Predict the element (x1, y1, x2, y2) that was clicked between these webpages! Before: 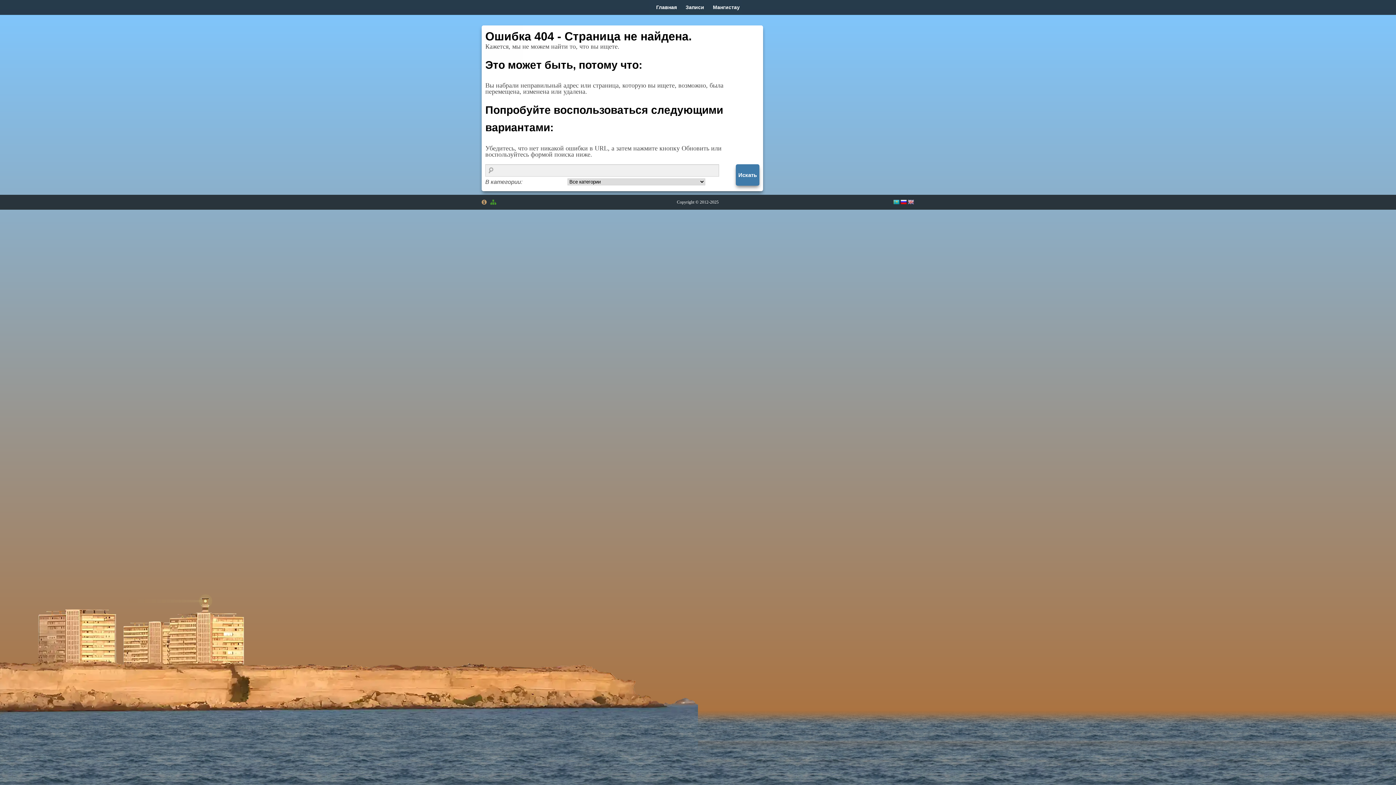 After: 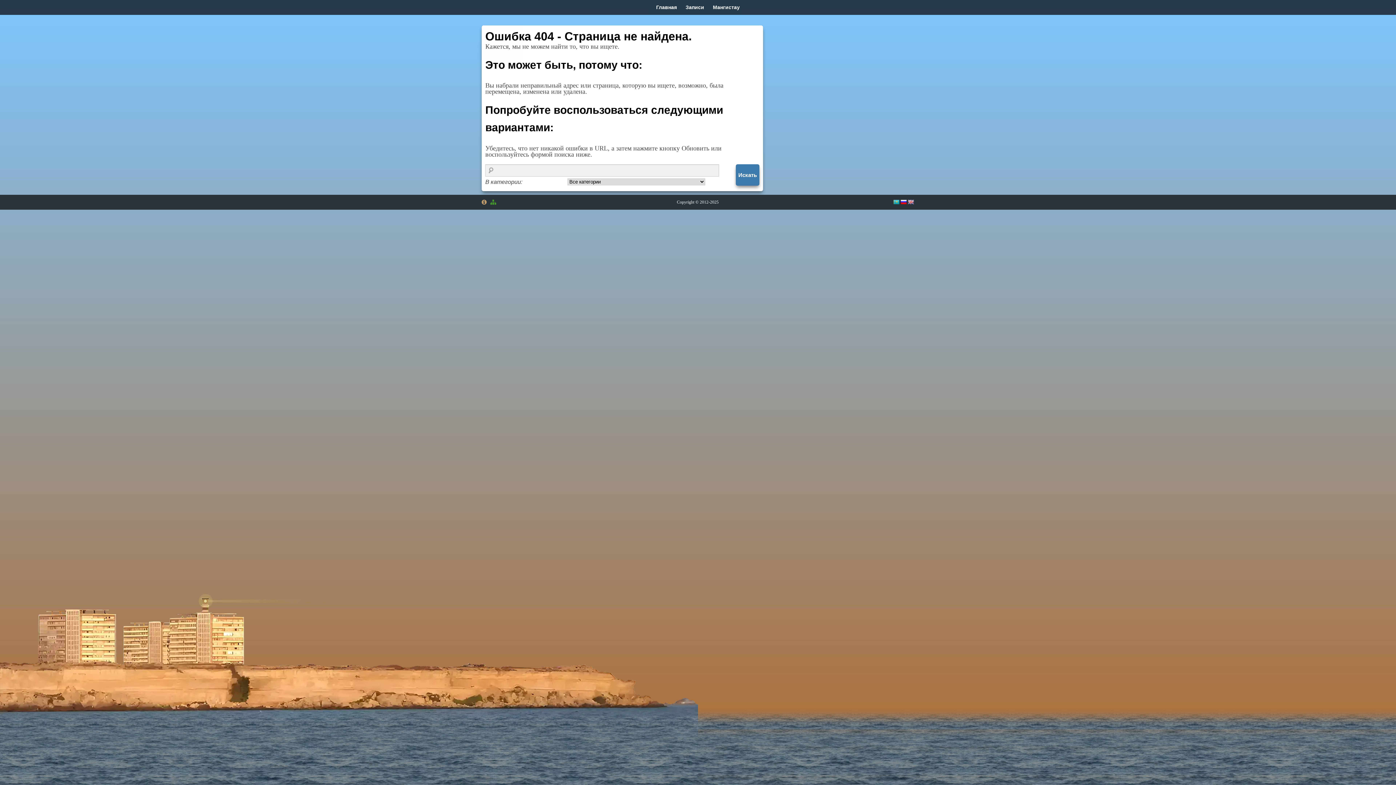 Action: bbox: (893, 199, 899, 205)